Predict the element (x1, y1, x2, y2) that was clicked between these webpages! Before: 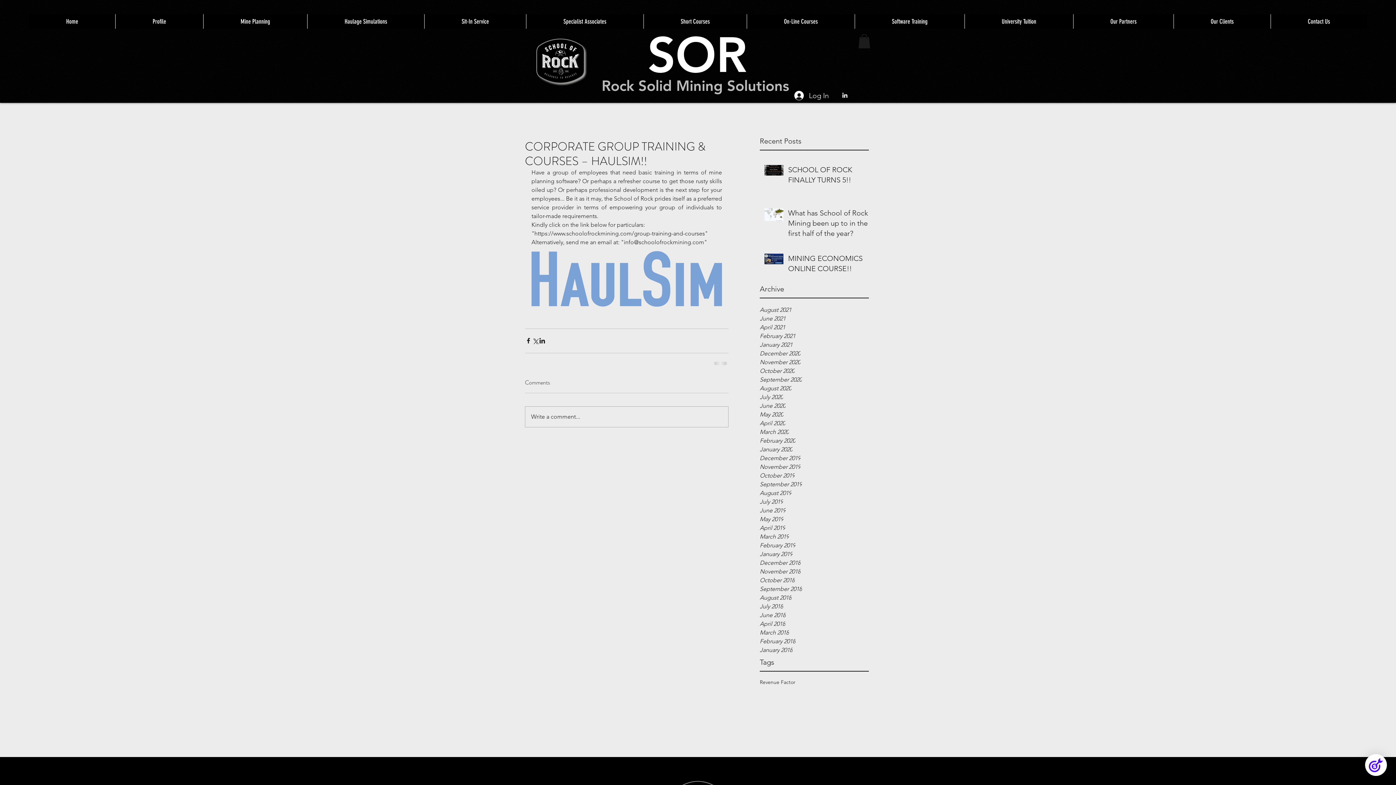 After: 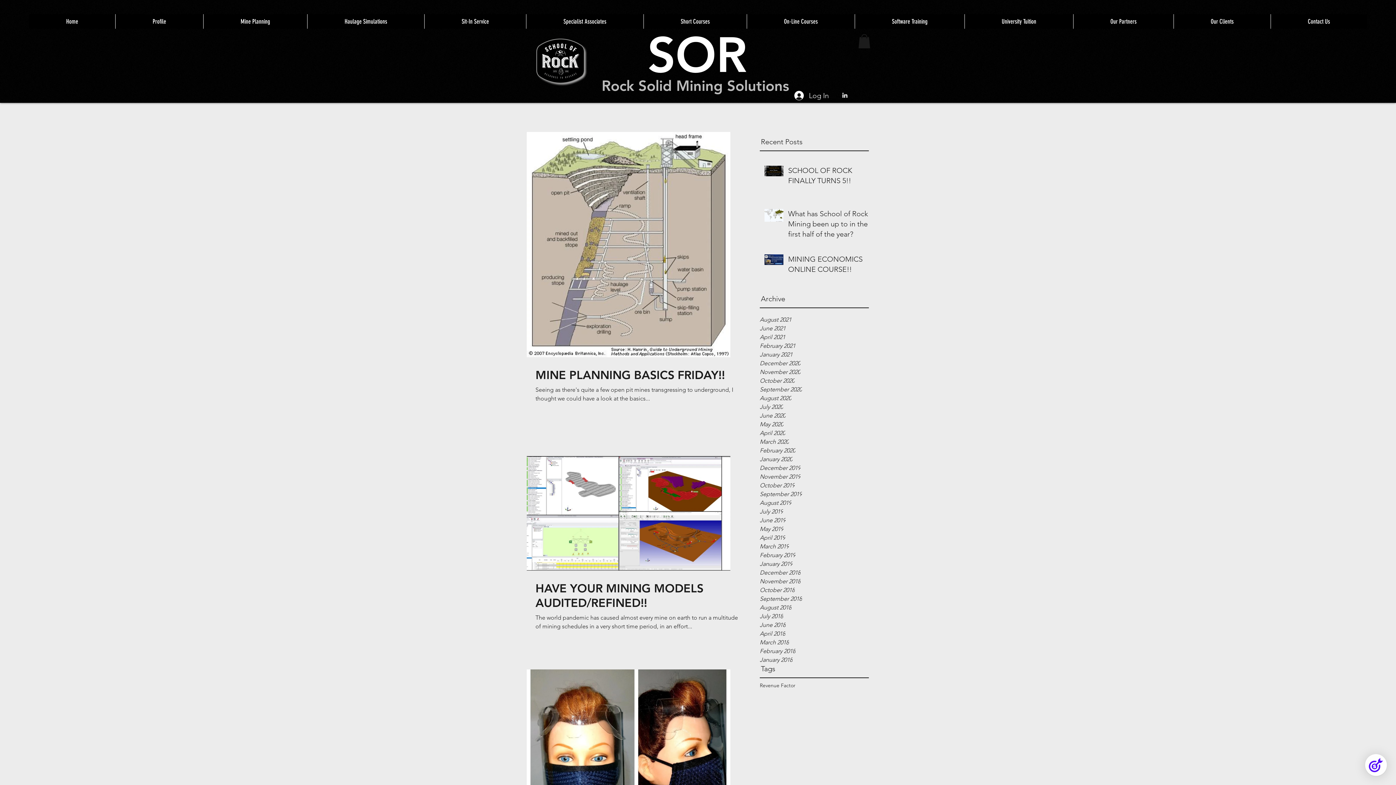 Action: label: May 2020 bbox: (760, 410, 869, 419)